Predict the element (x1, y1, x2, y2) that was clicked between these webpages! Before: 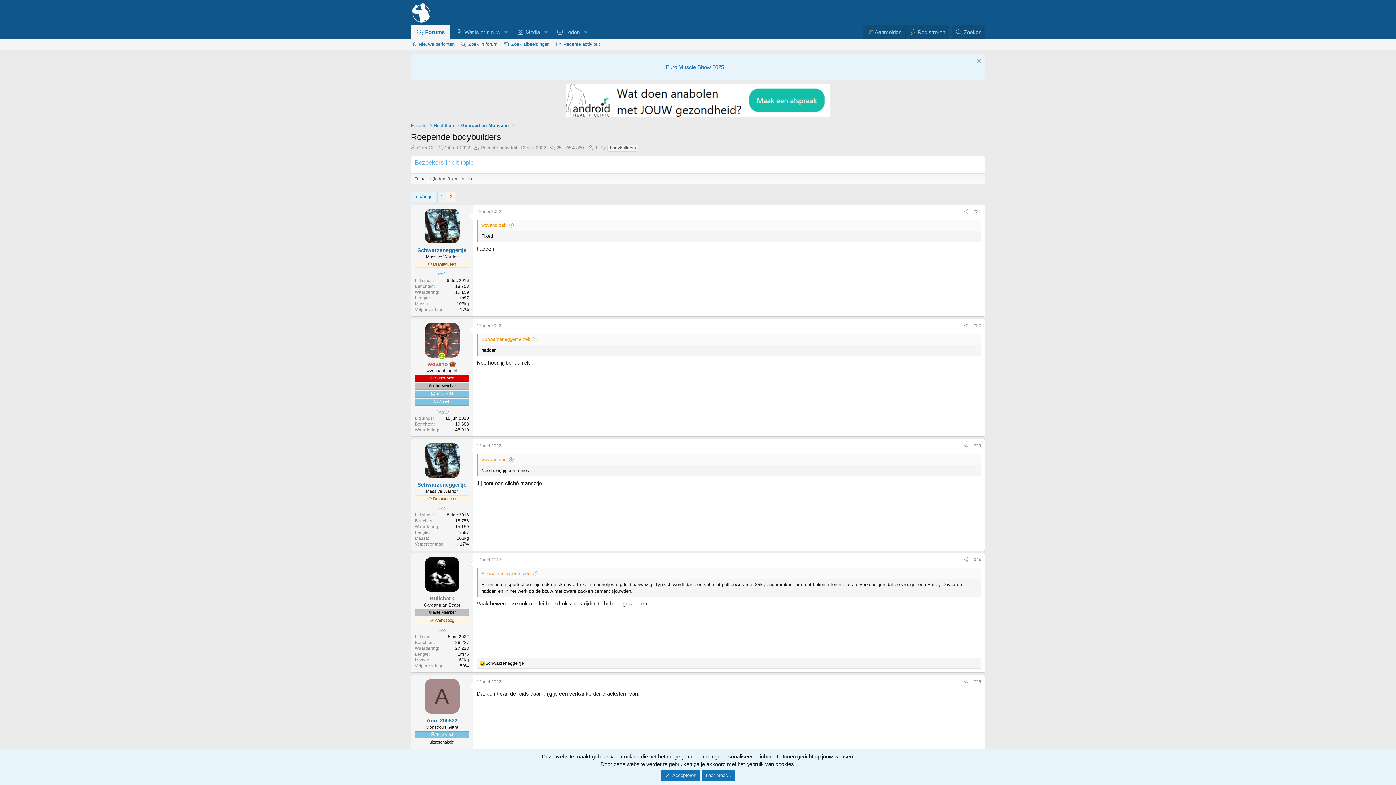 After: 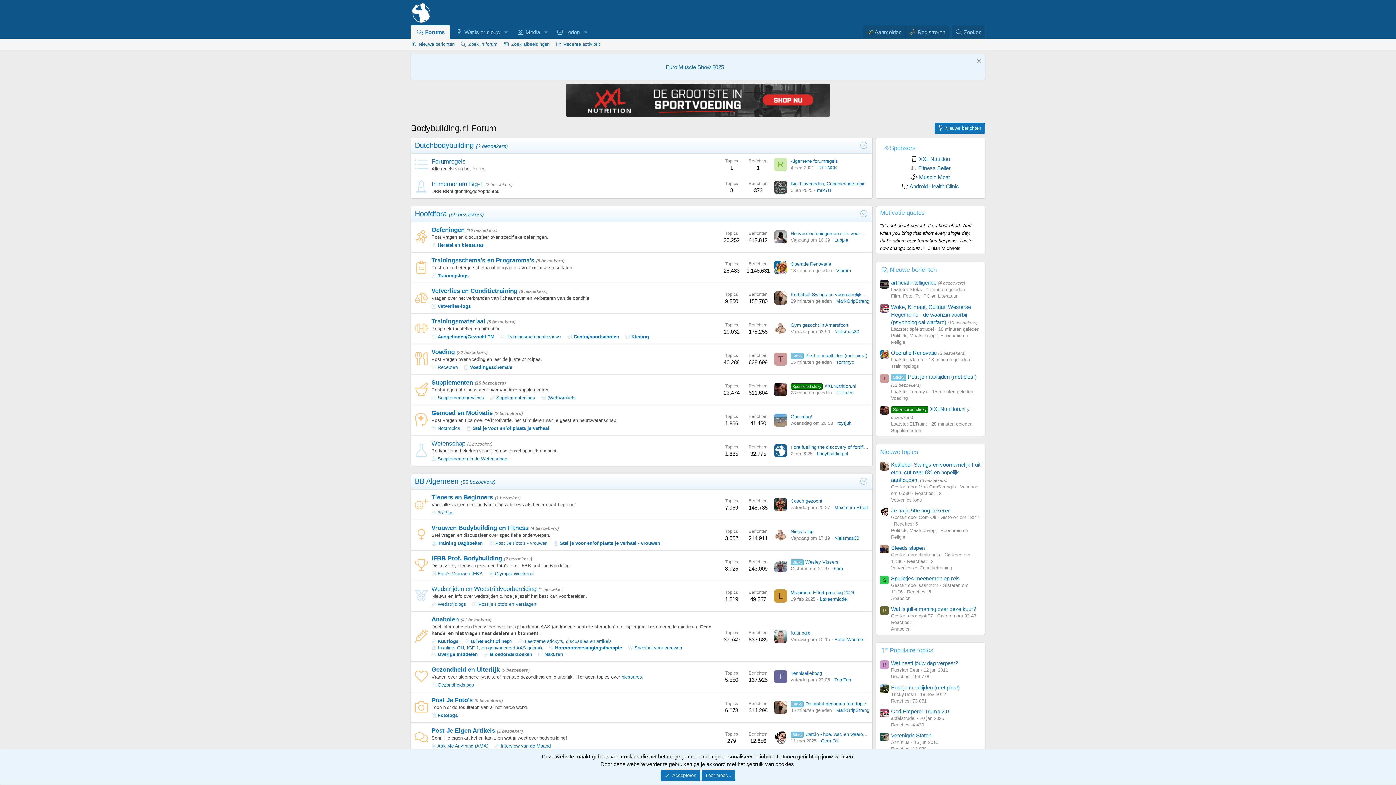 Action: label: Forums bbox: (409, 121, 428, 130)